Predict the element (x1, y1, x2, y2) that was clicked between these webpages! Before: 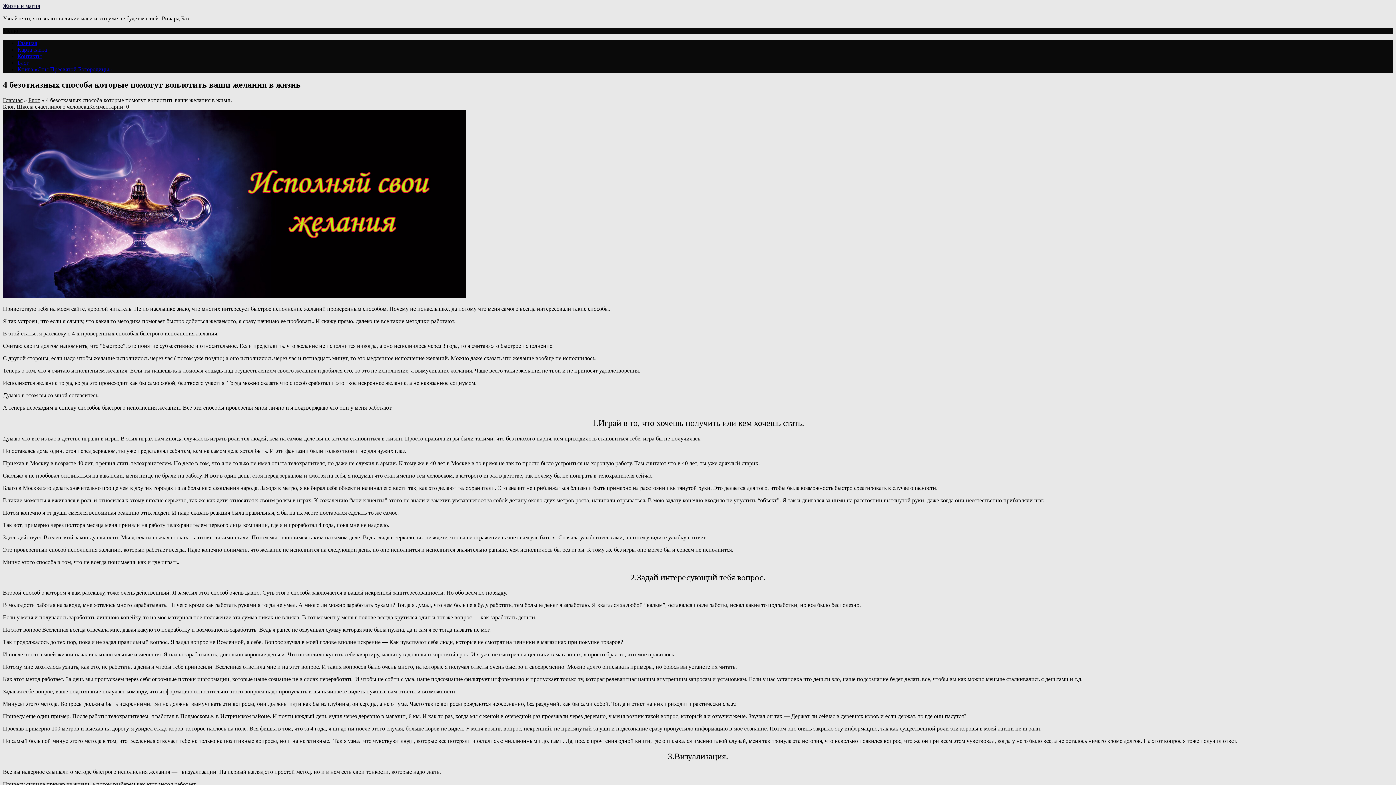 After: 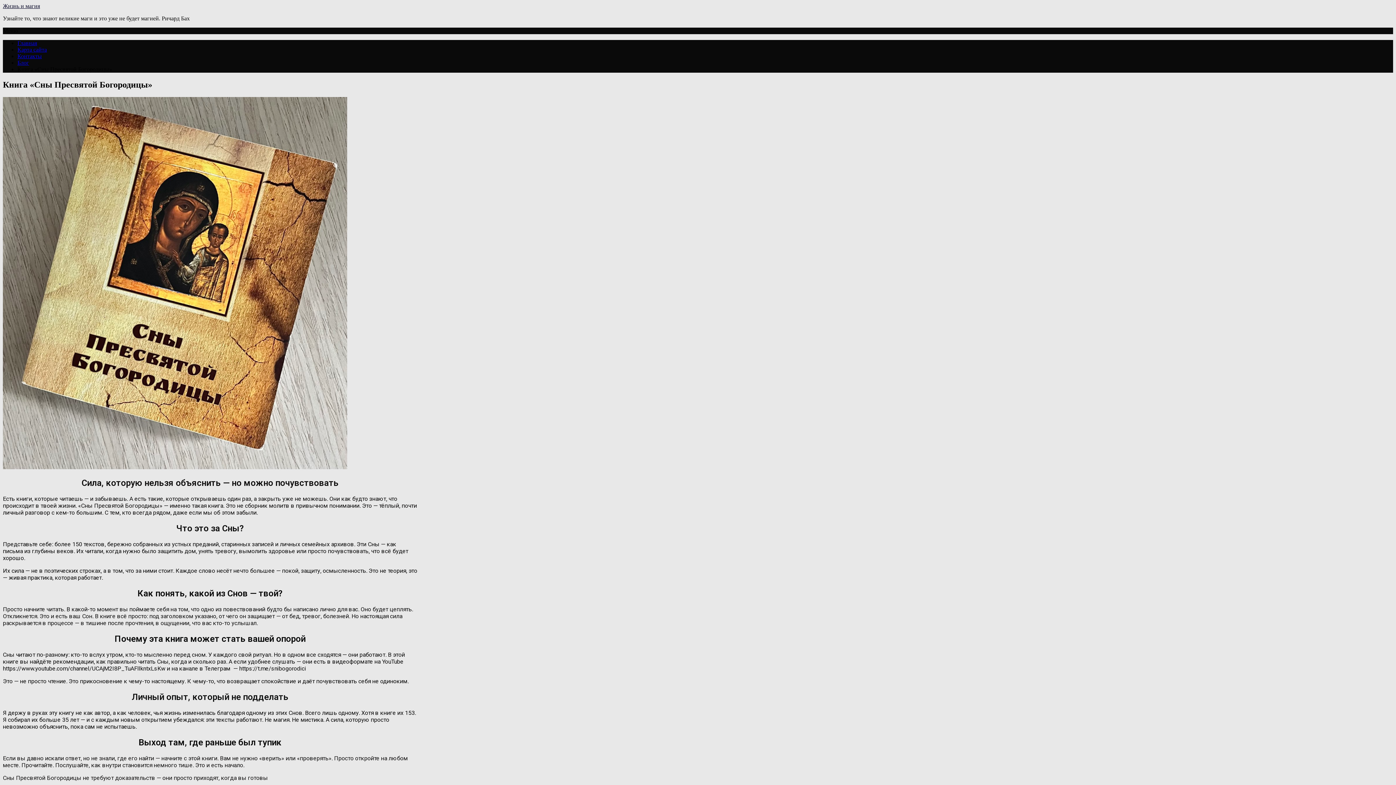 Action: label: Книга «Сны Пресвятой Богородицы» bbox: (17, 66, 112, 72)